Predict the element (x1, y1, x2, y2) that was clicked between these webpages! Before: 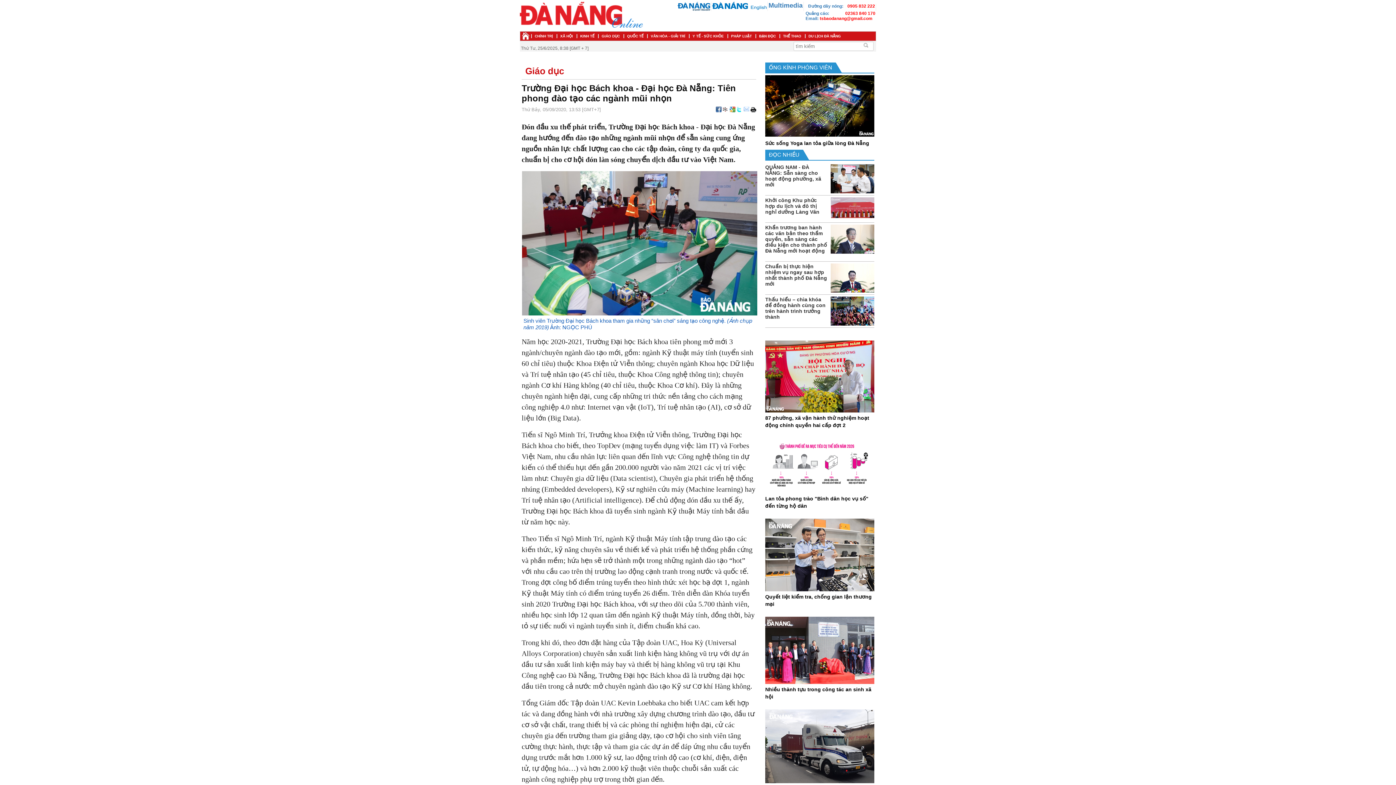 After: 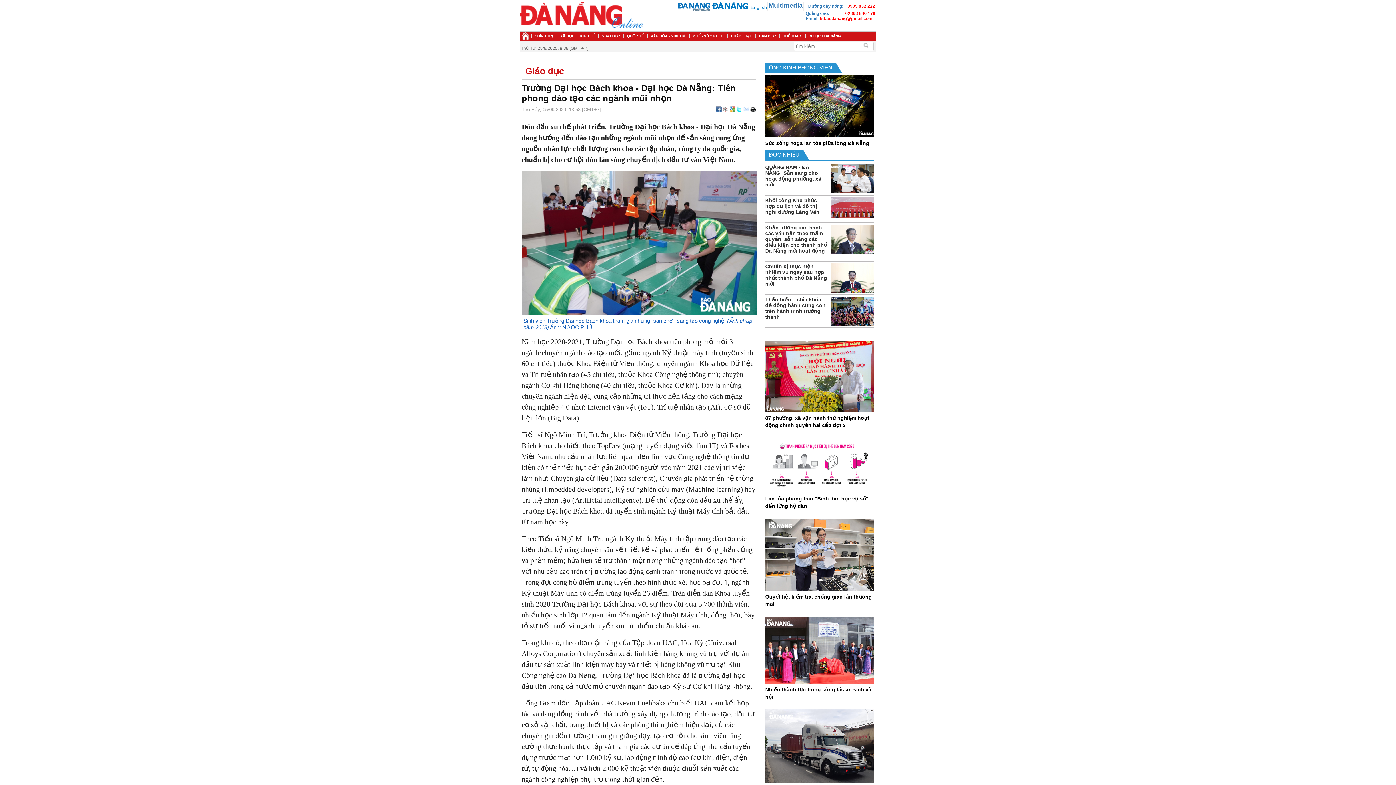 Action: bbox: (722, 106, 728, 112) label: Linkhay